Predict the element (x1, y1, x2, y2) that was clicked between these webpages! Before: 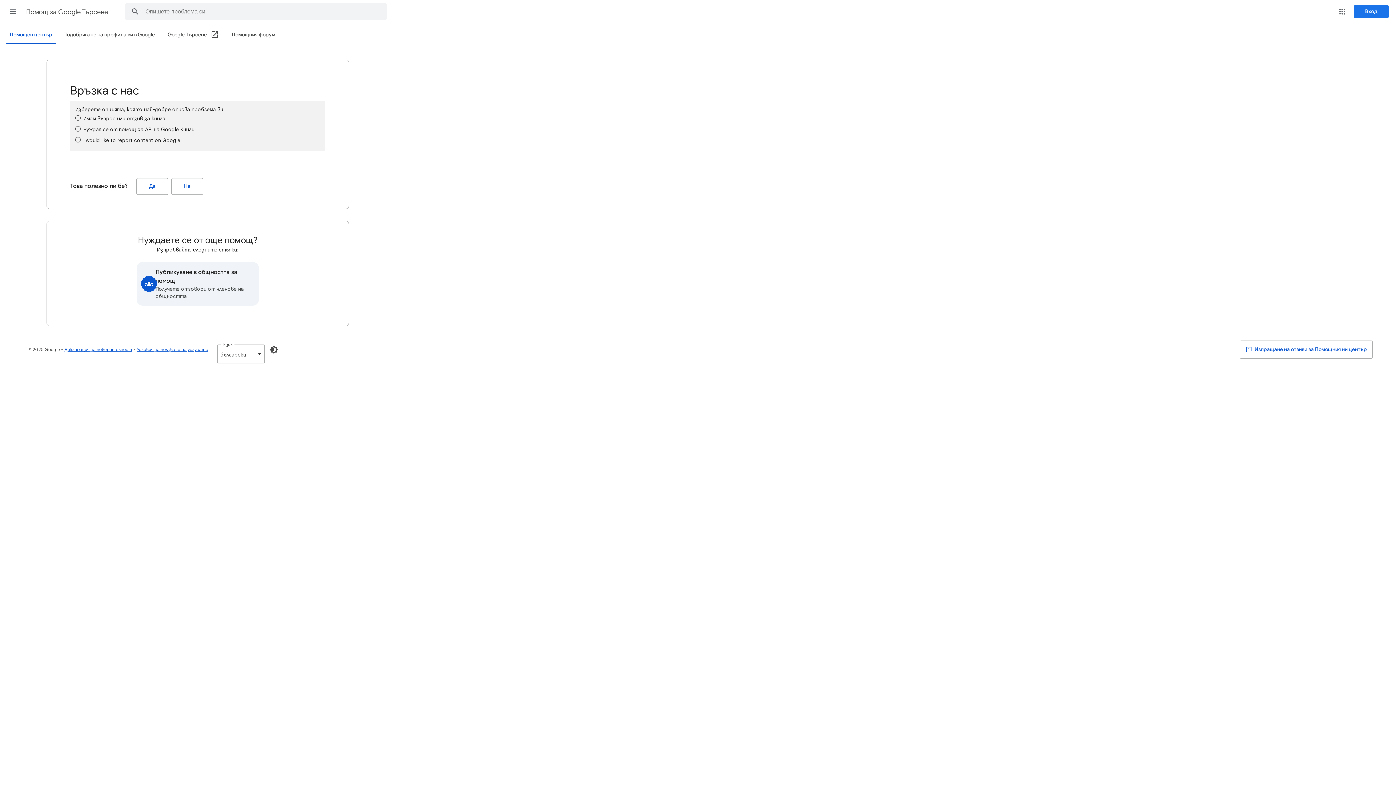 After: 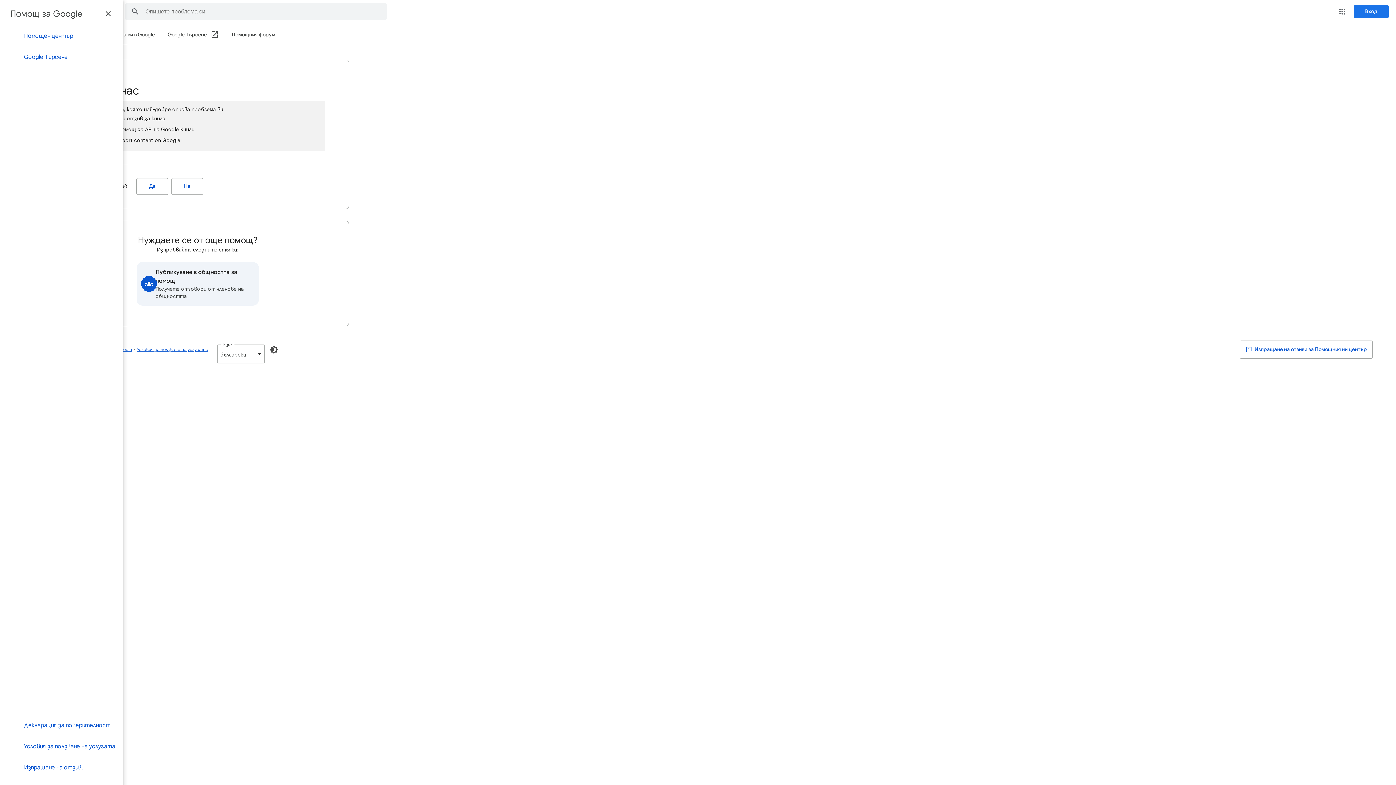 Action: label: Главно меню bbox: (4, 2, 21, 20)